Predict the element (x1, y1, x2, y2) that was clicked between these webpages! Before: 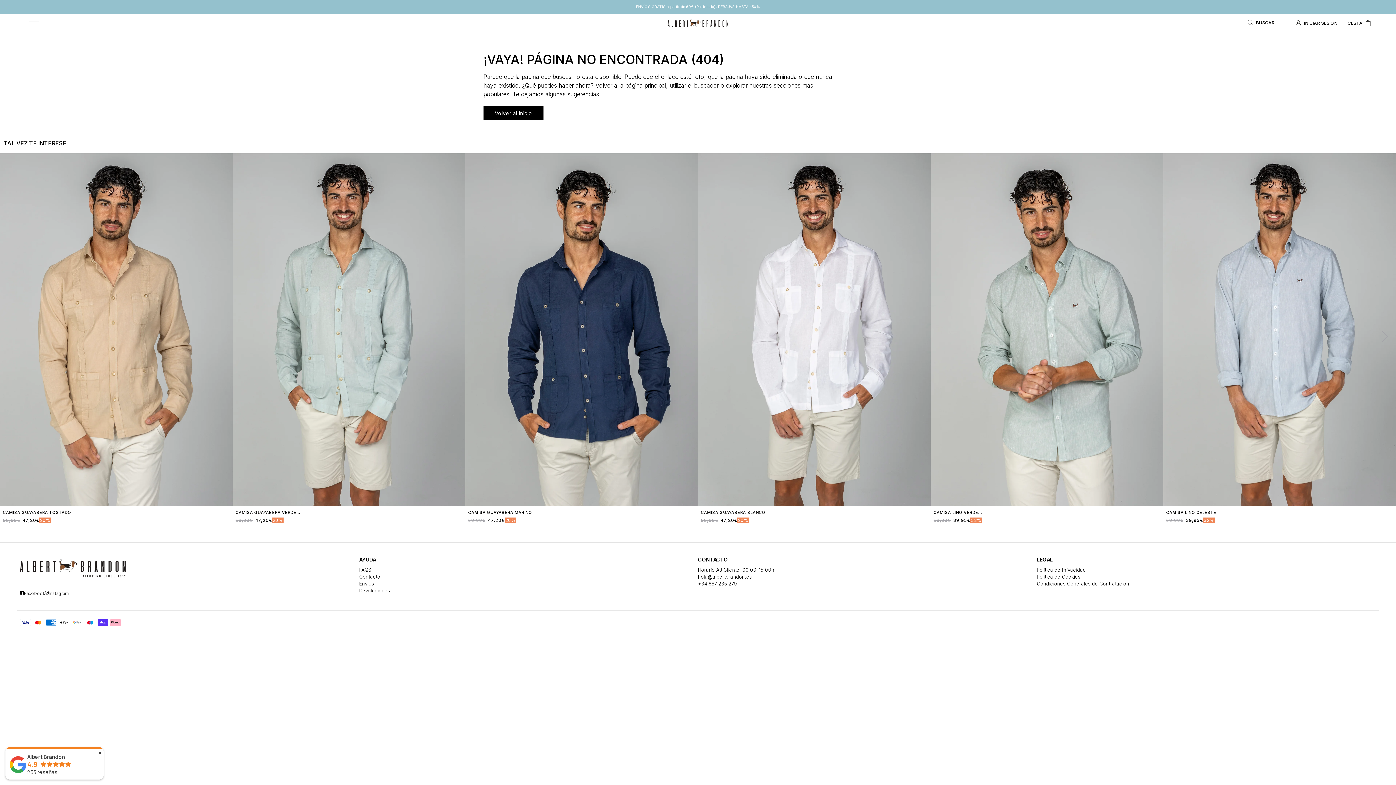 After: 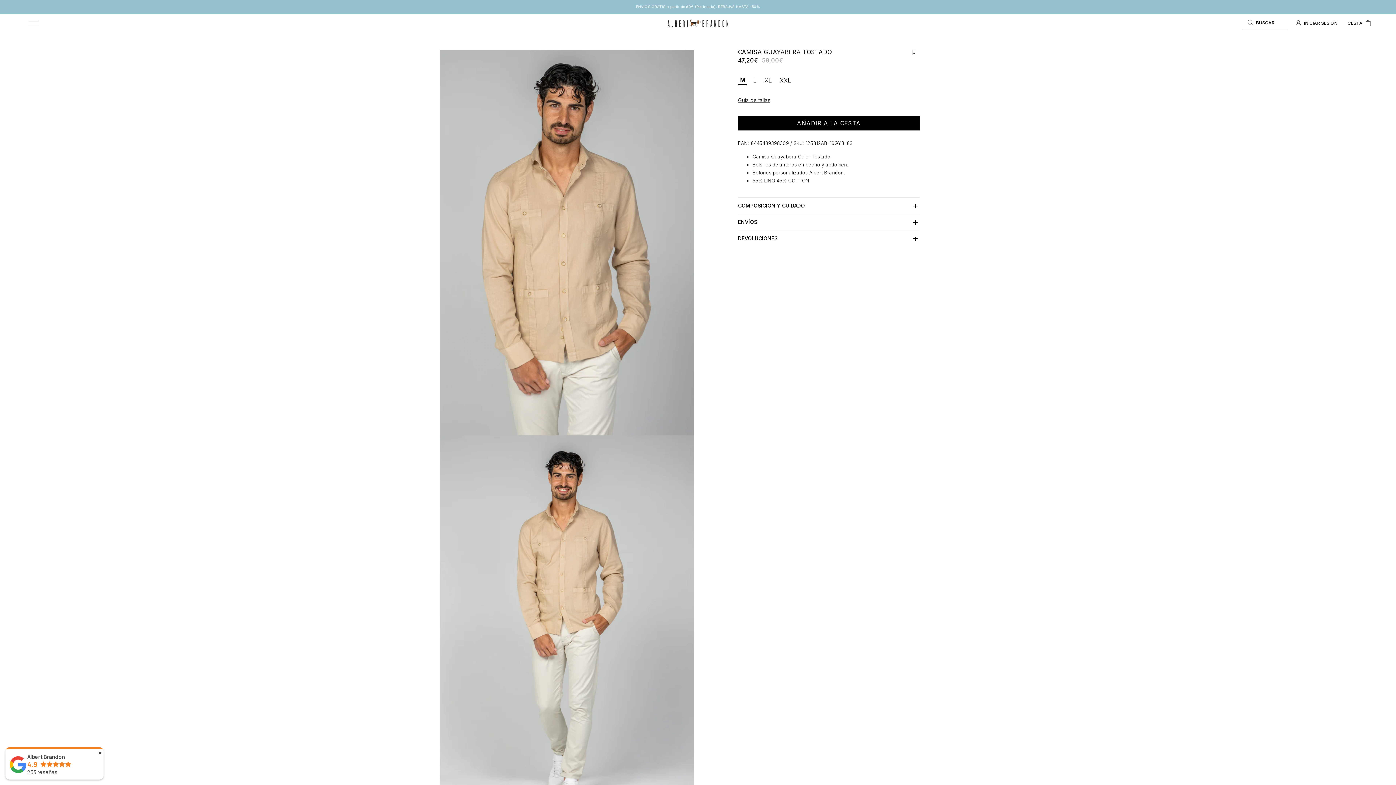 Action: bbox: (2, 510, 71, 515) label: CAMISA GUAYABERA TOSTADO